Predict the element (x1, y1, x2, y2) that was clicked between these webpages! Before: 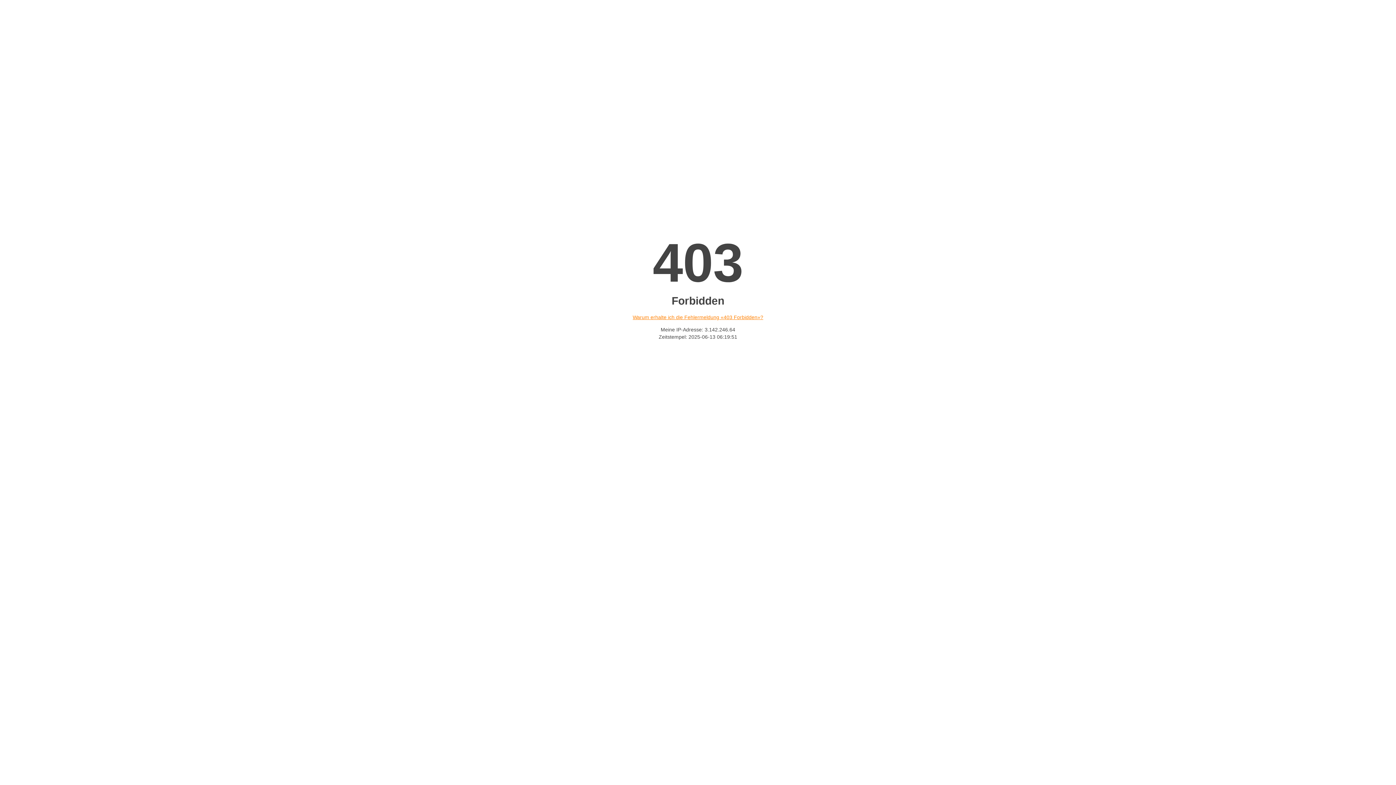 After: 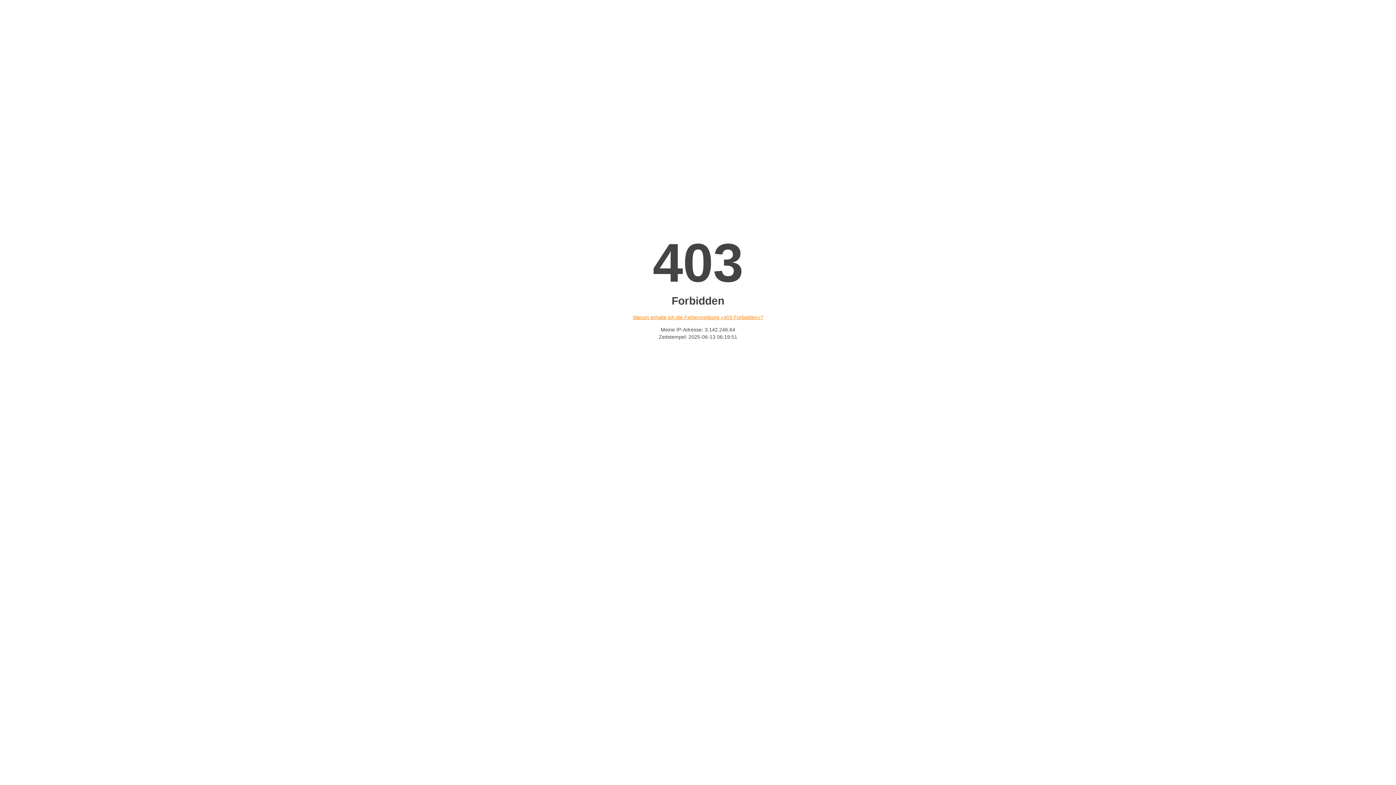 Action: label: Warum erhalte ich die Fehlermeldung «403 Forbidden»? bbox: (632, 314, 763, 320)